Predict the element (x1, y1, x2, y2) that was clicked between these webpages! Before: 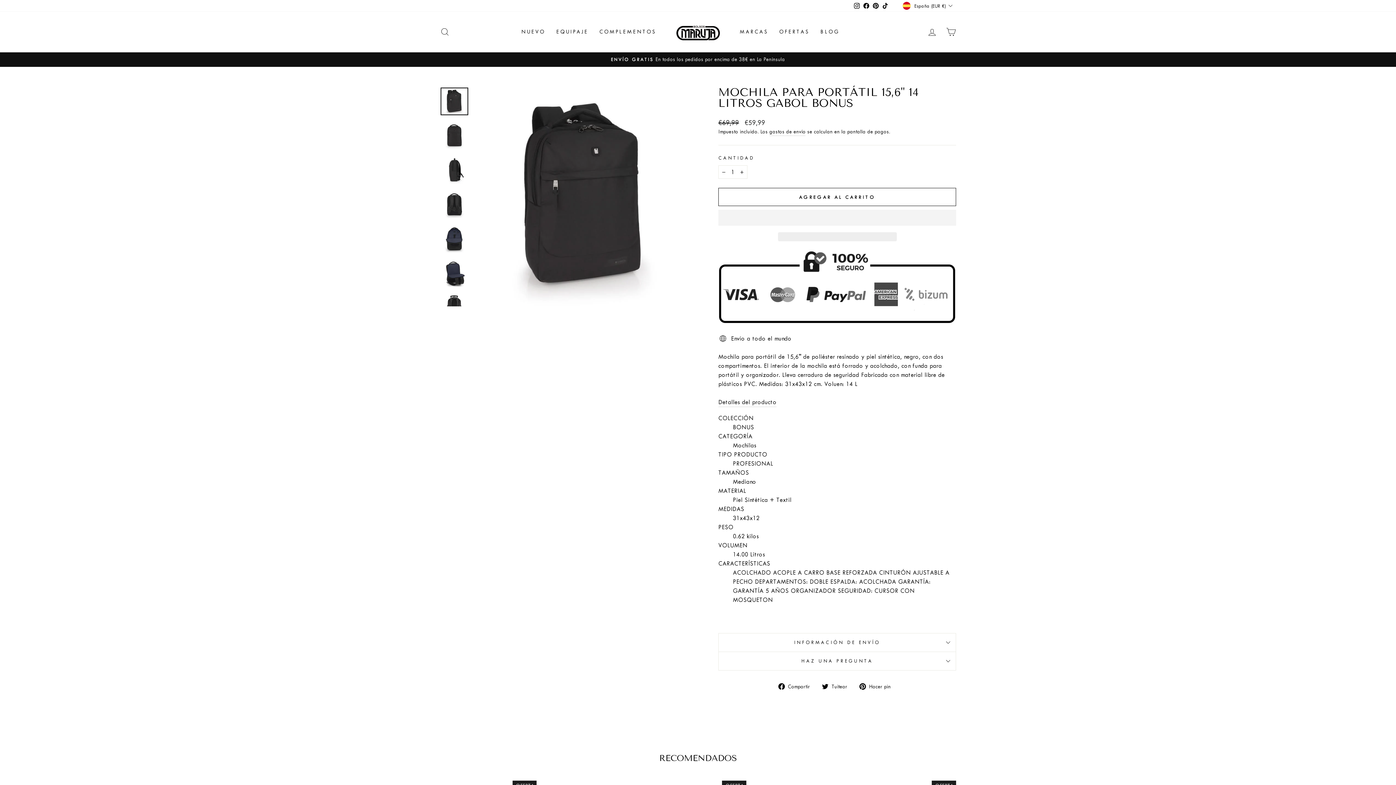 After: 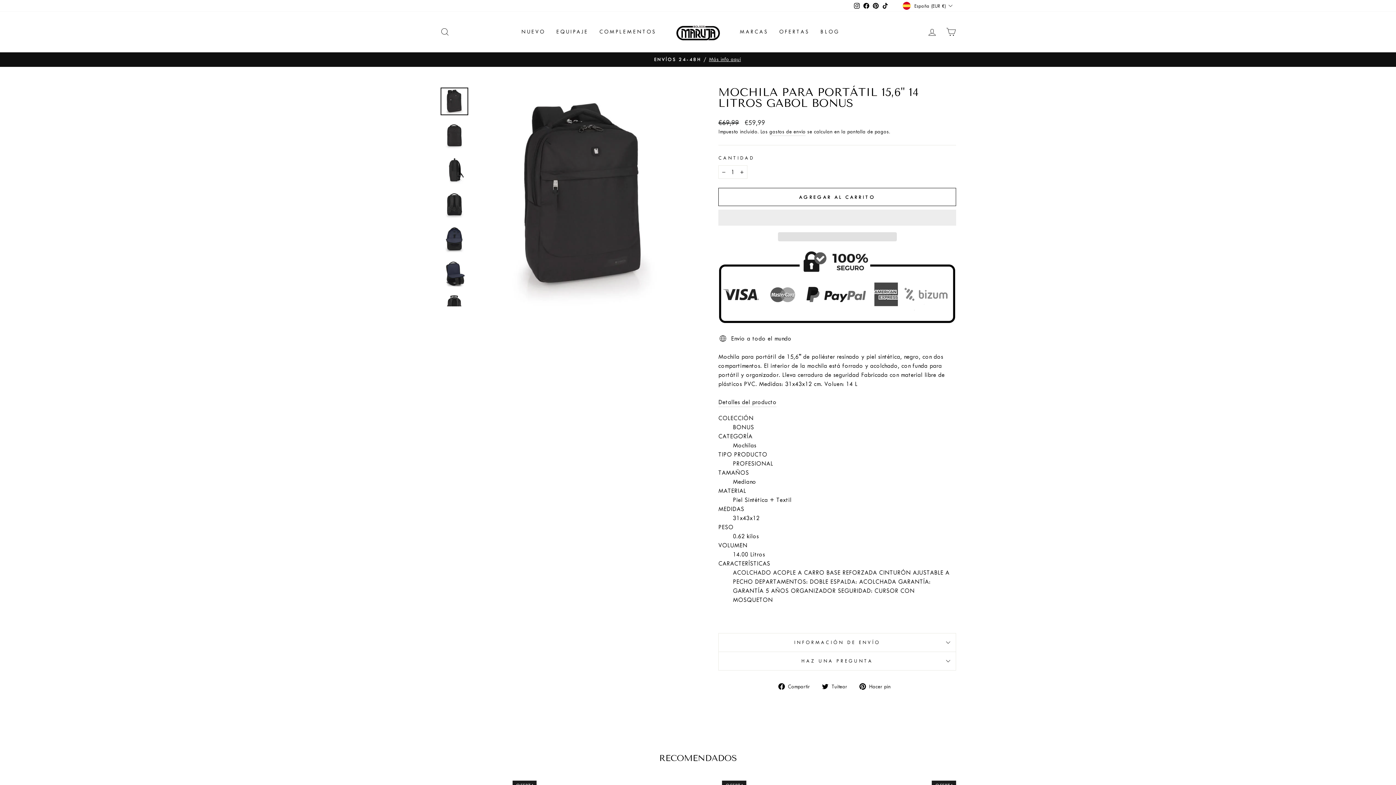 Action: label: TikTok bbox: (880, 0, 890, 11)